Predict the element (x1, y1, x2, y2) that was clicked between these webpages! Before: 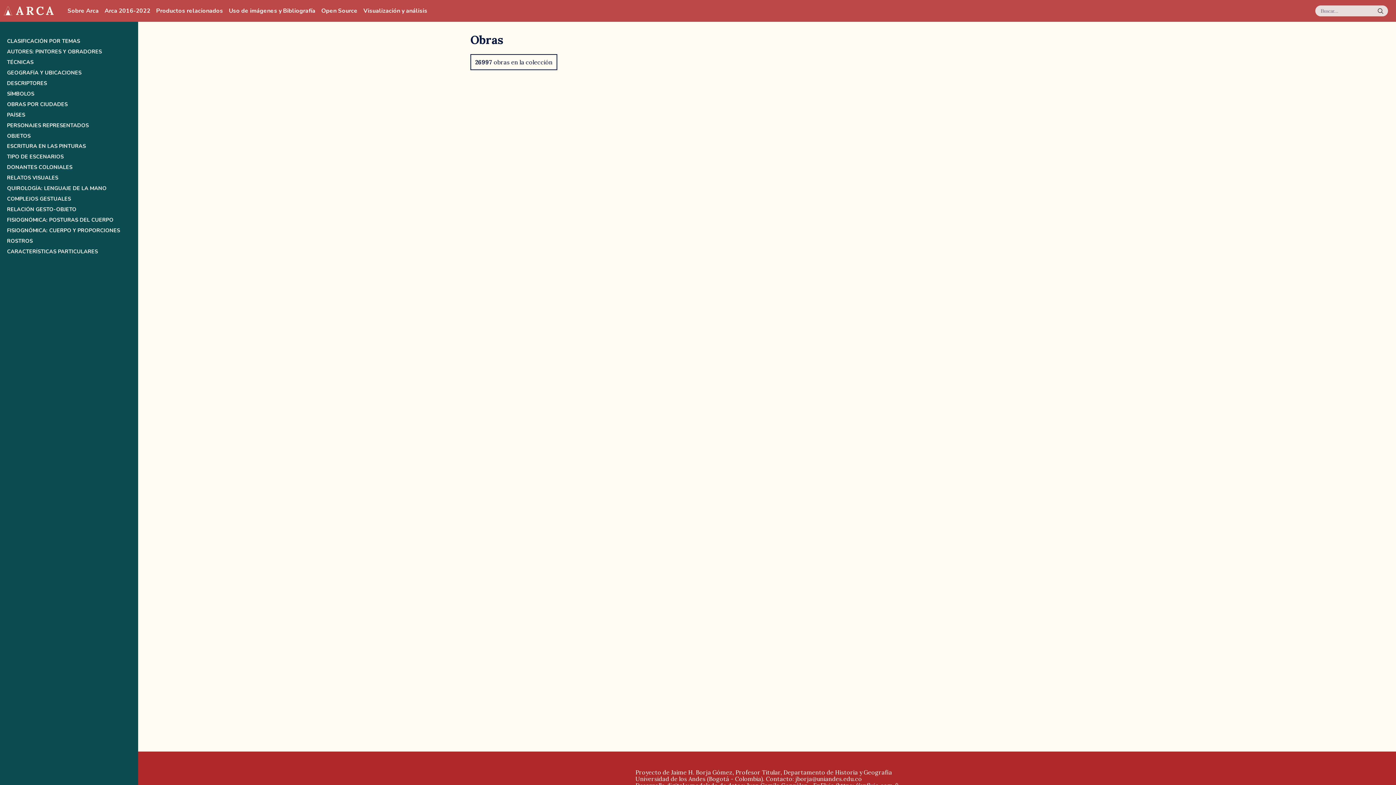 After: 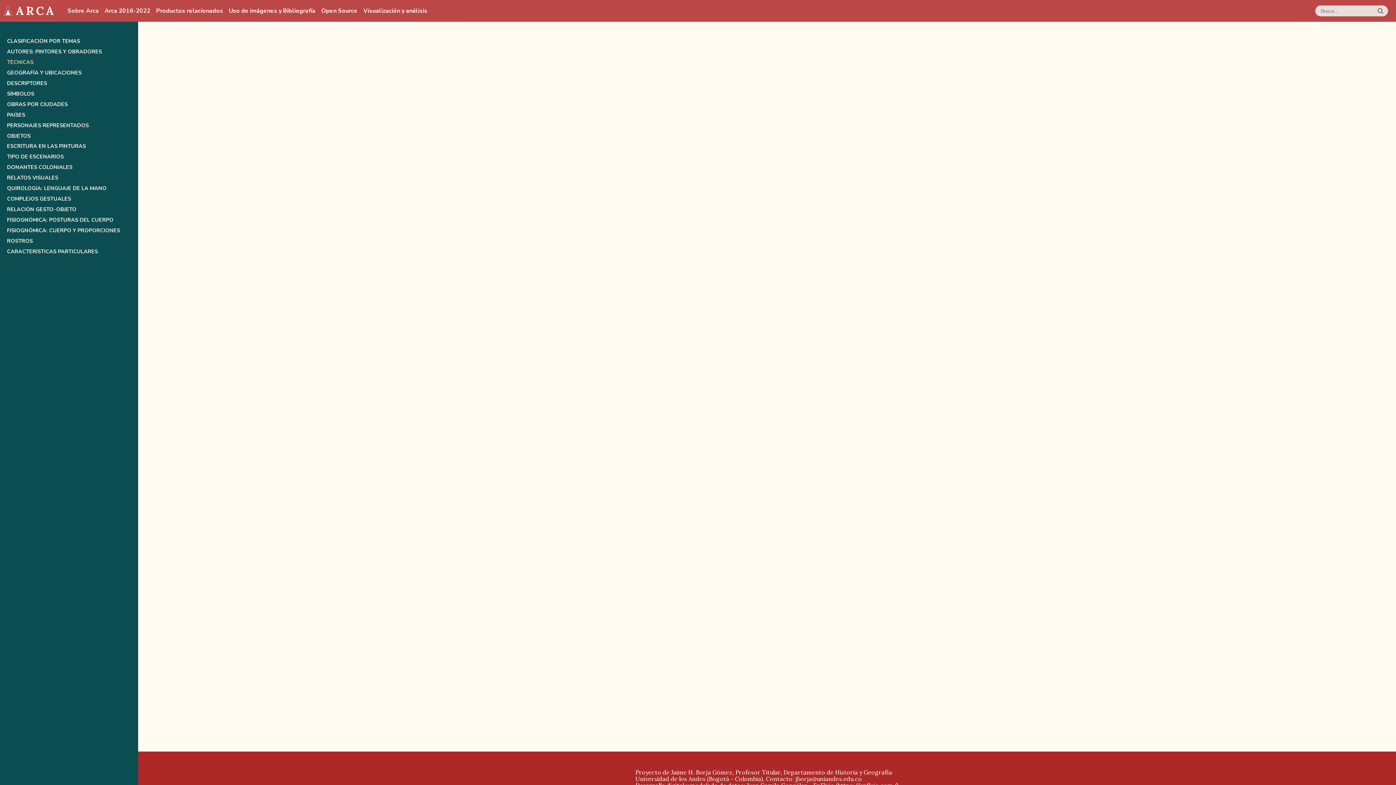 Action: bbox: (6, 59, 131, 65) label: TÉCNICAS